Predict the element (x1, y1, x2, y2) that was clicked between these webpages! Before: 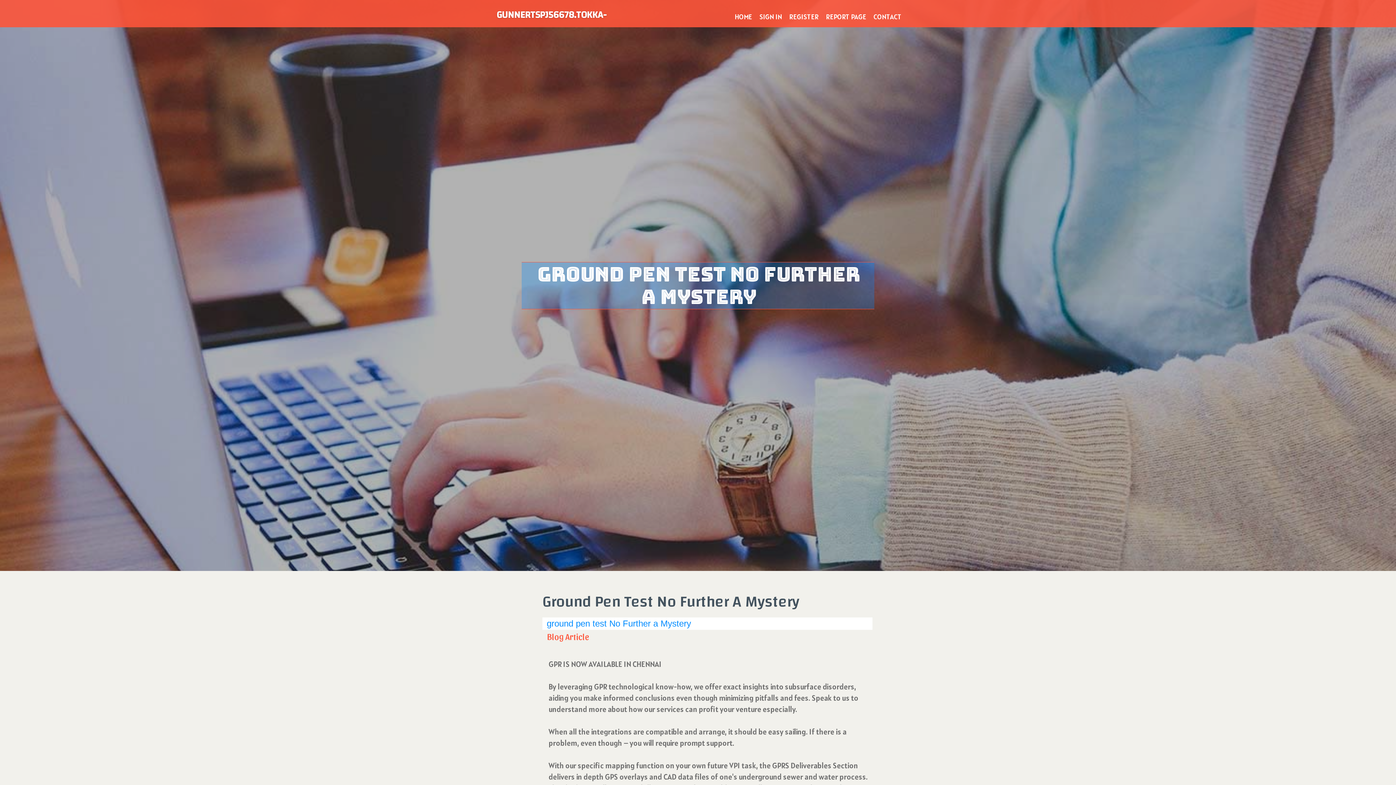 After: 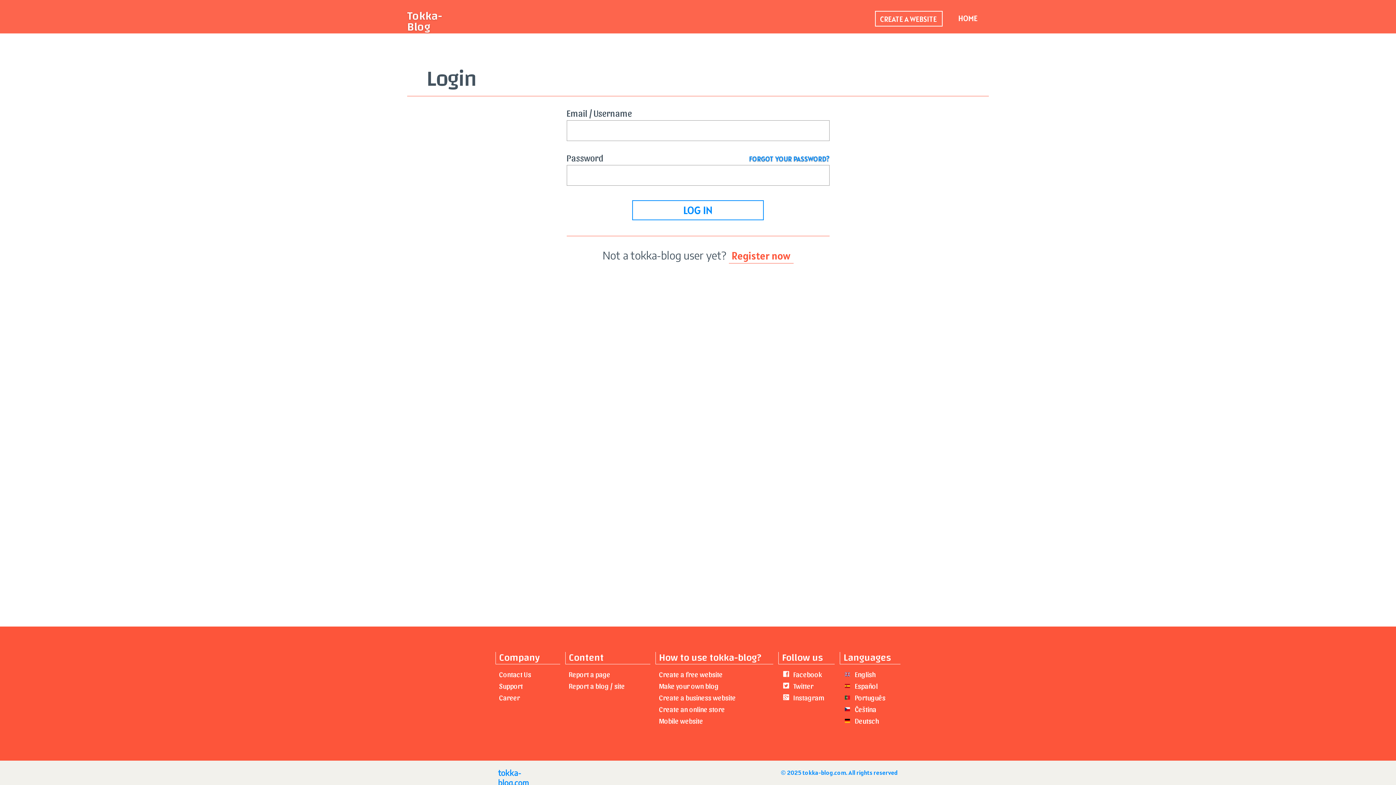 Action: label: SIGN IN bbox: (756, 0, 785, 27)